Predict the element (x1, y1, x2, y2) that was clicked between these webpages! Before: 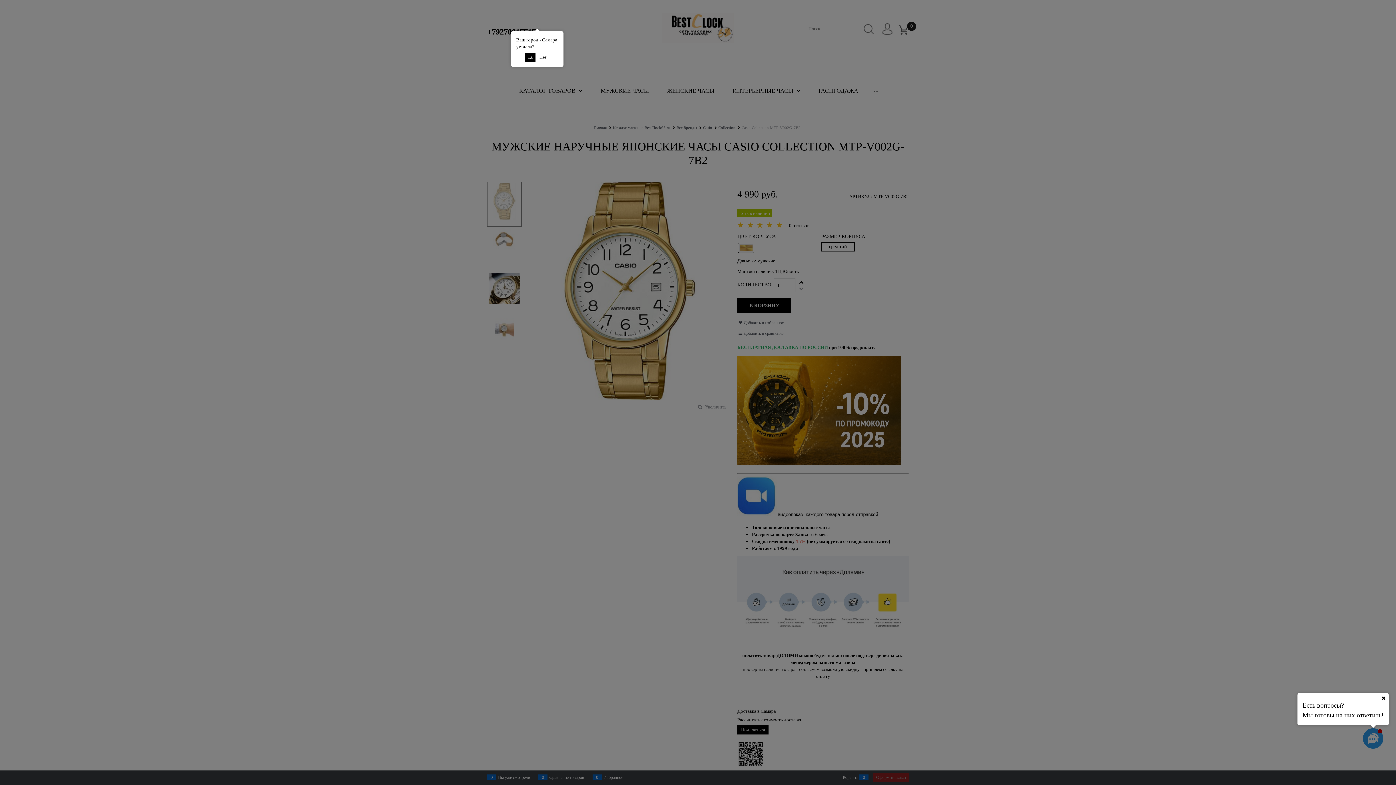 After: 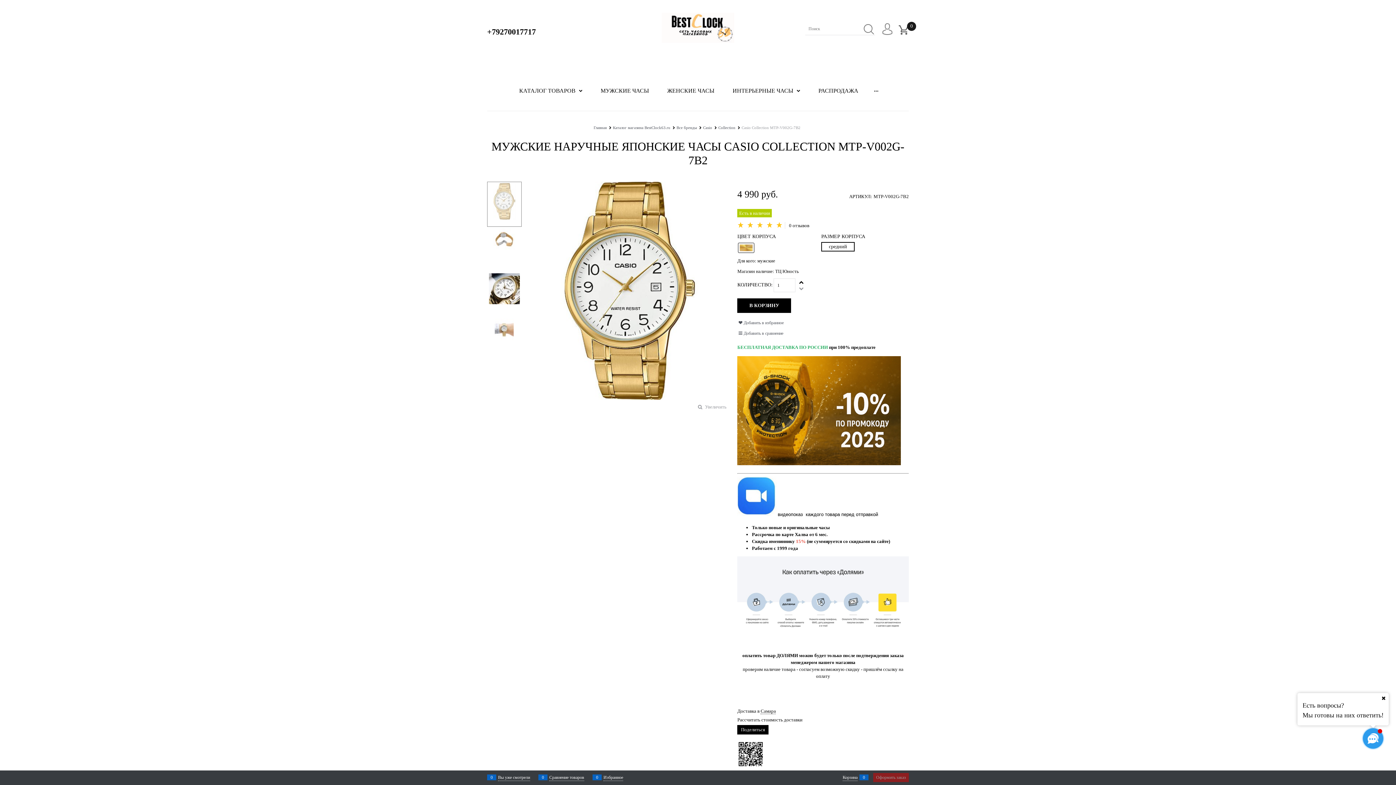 Action: label: Да bbox: (525, 52, 535, 61)